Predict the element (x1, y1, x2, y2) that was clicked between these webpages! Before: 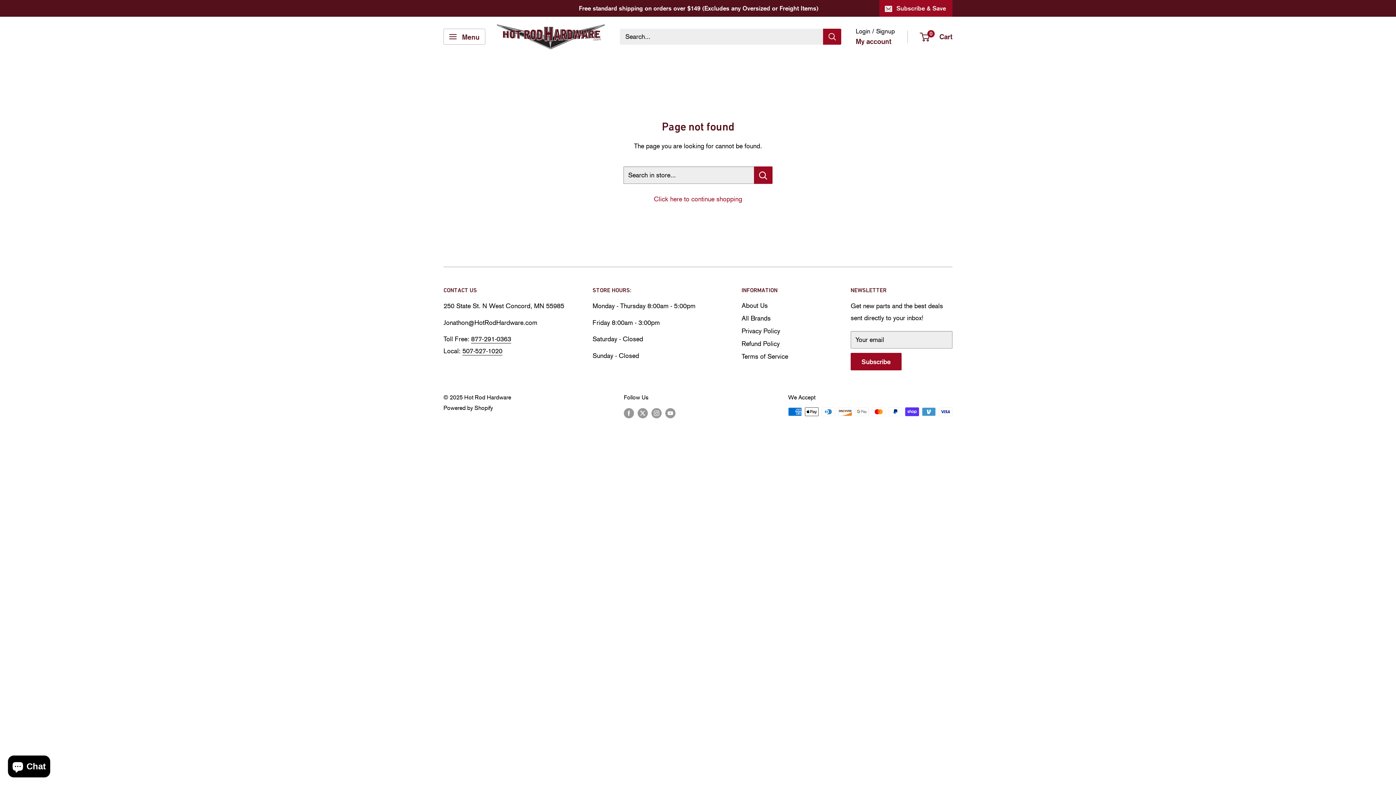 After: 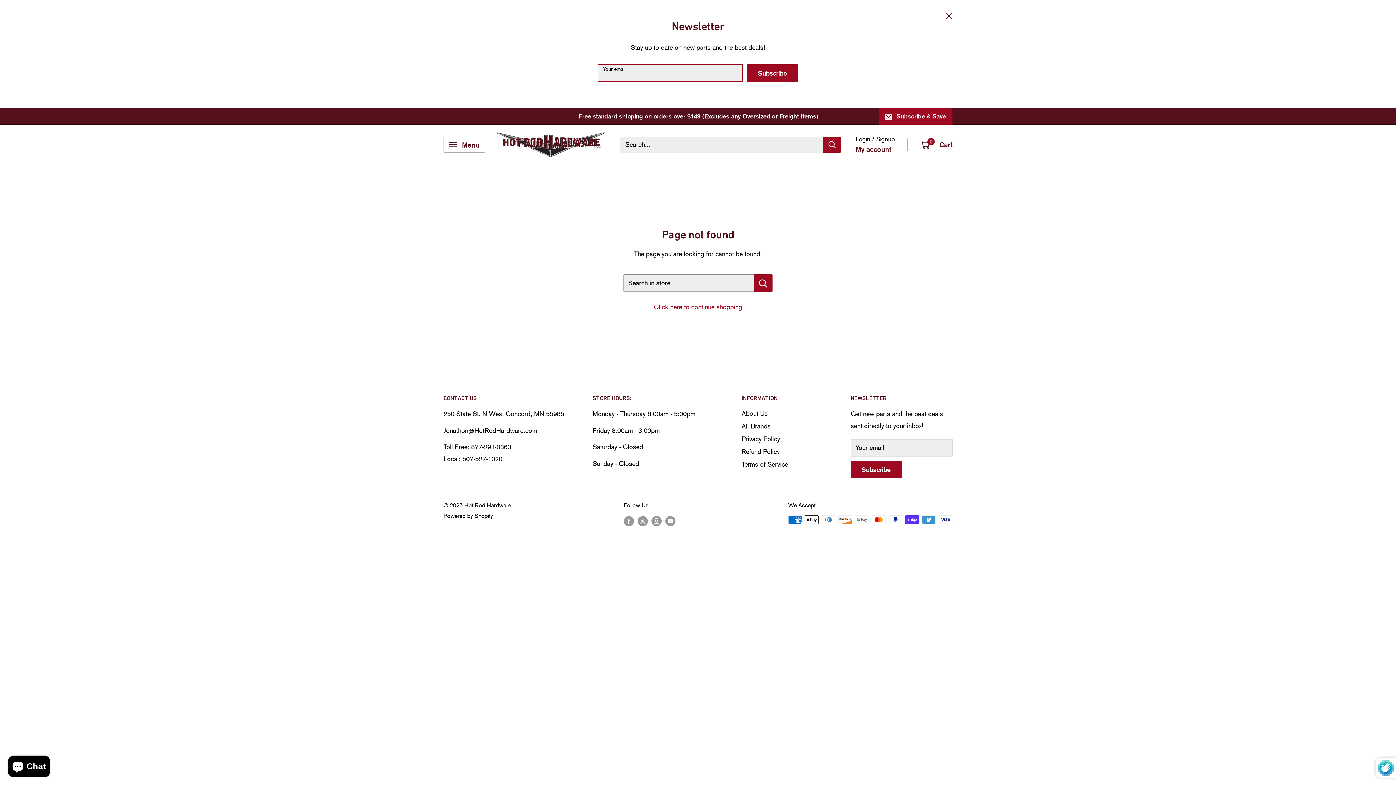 Action: bbox: (879, 0, 952, 16) label: Subscribe & Save